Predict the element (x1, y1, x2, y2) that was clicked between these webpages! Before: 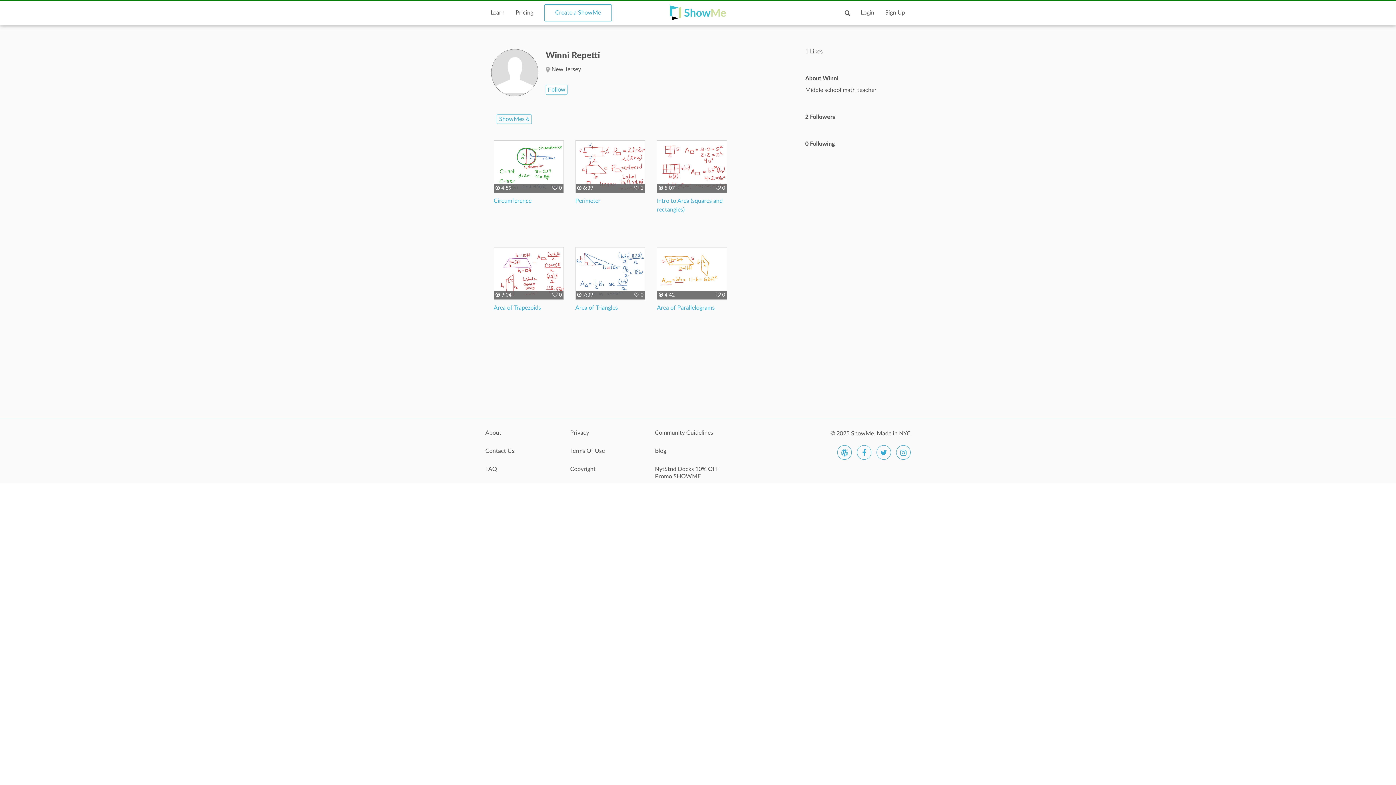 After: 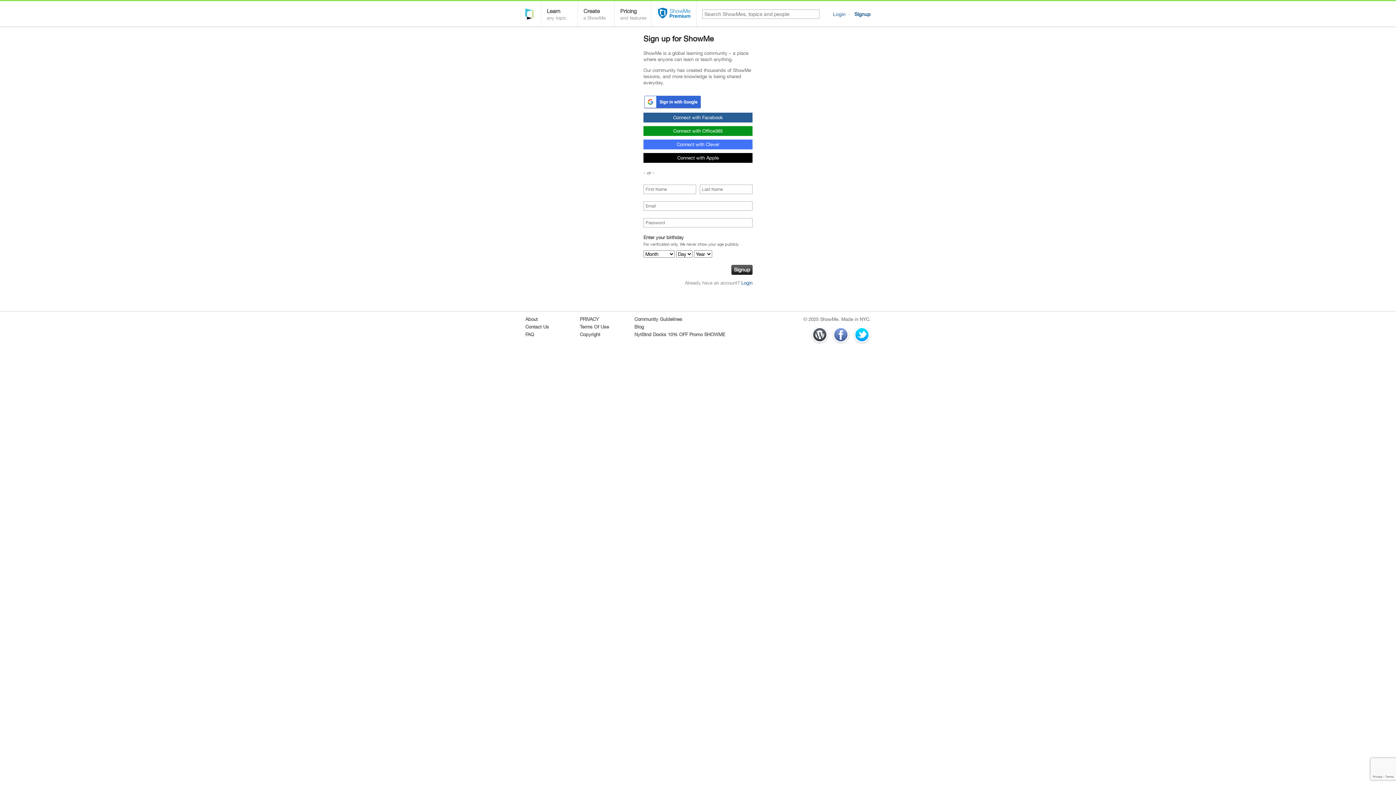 Action: label: Sign Up bbox: (880, 4, 910, 25)